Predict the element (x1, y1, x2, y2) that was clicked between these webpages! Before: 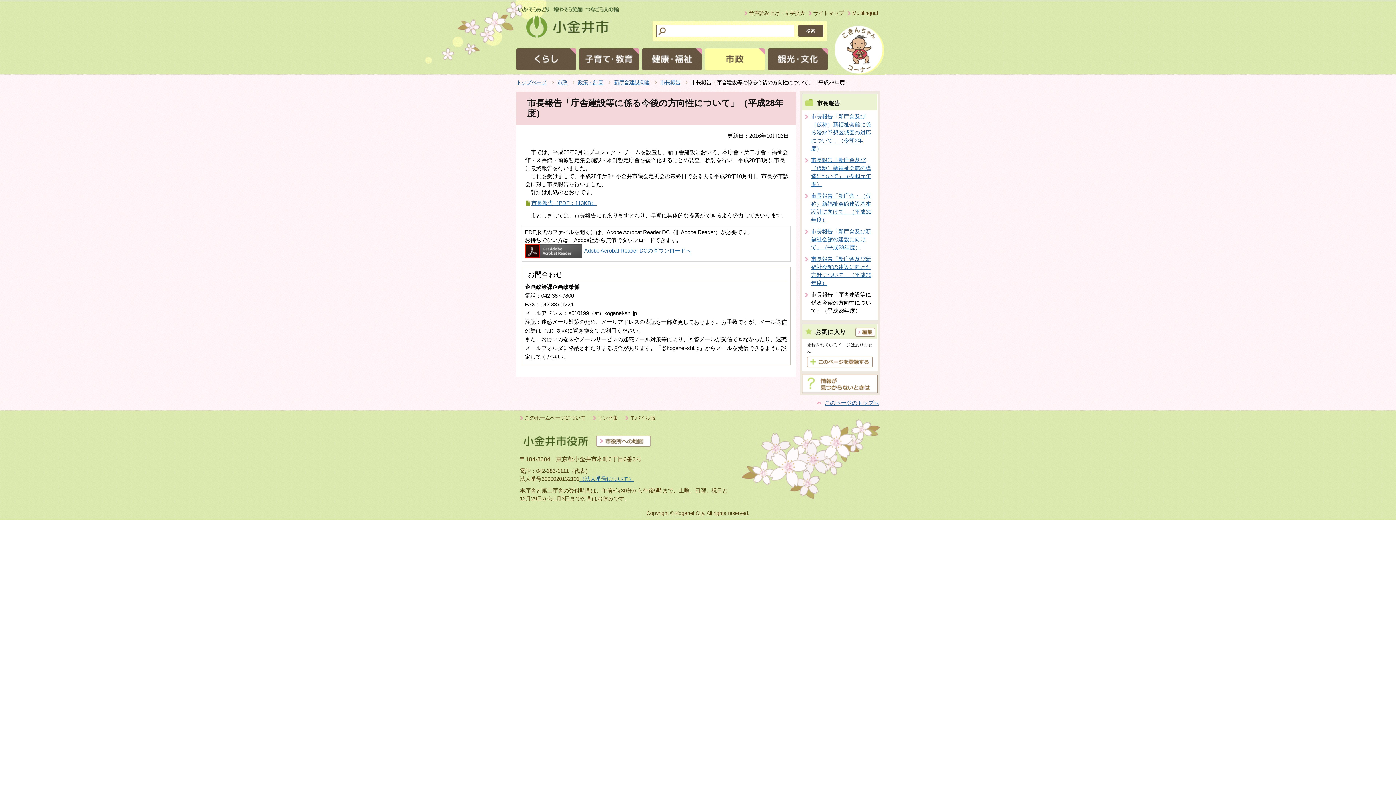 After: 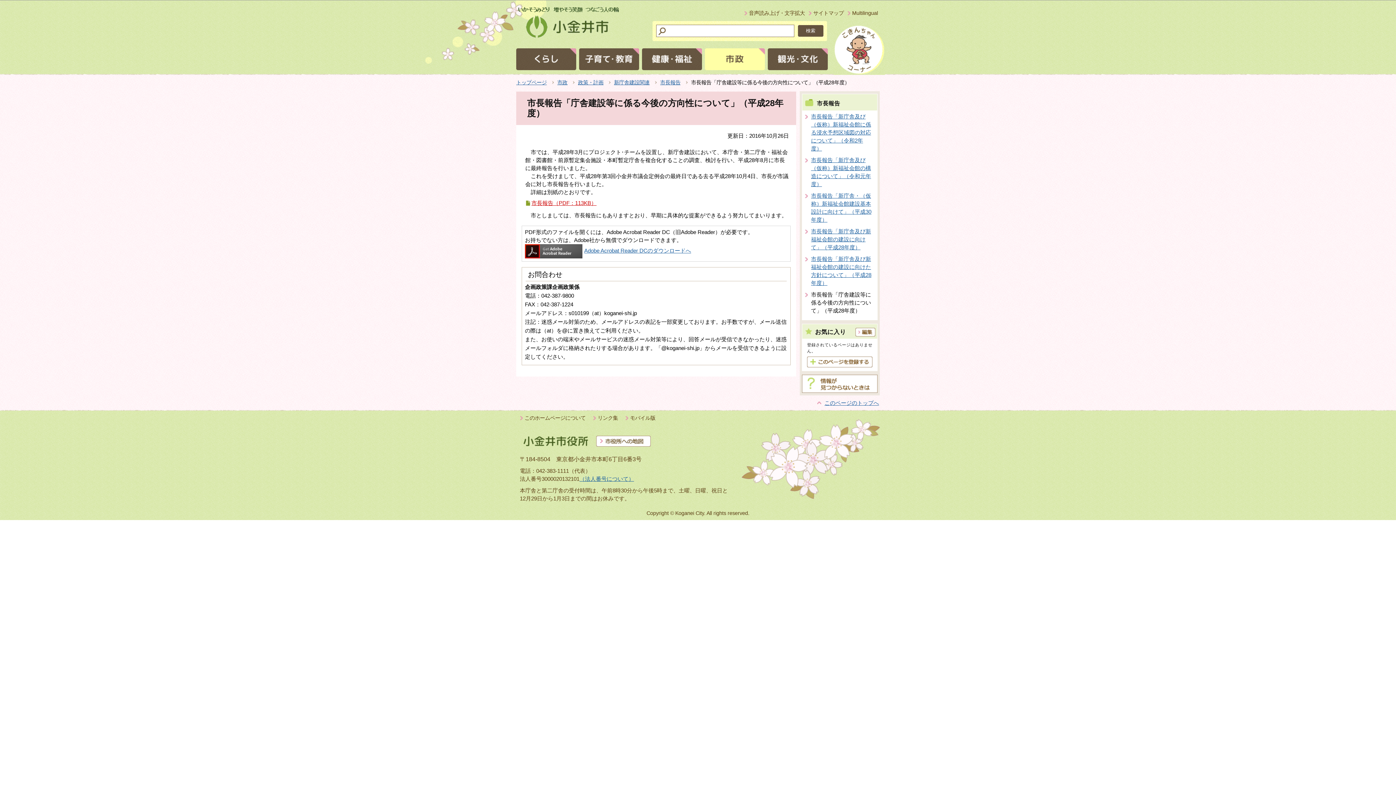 Action: bbox: (531, 200, 596, 206) label: 市長報告（PDF：113KB）